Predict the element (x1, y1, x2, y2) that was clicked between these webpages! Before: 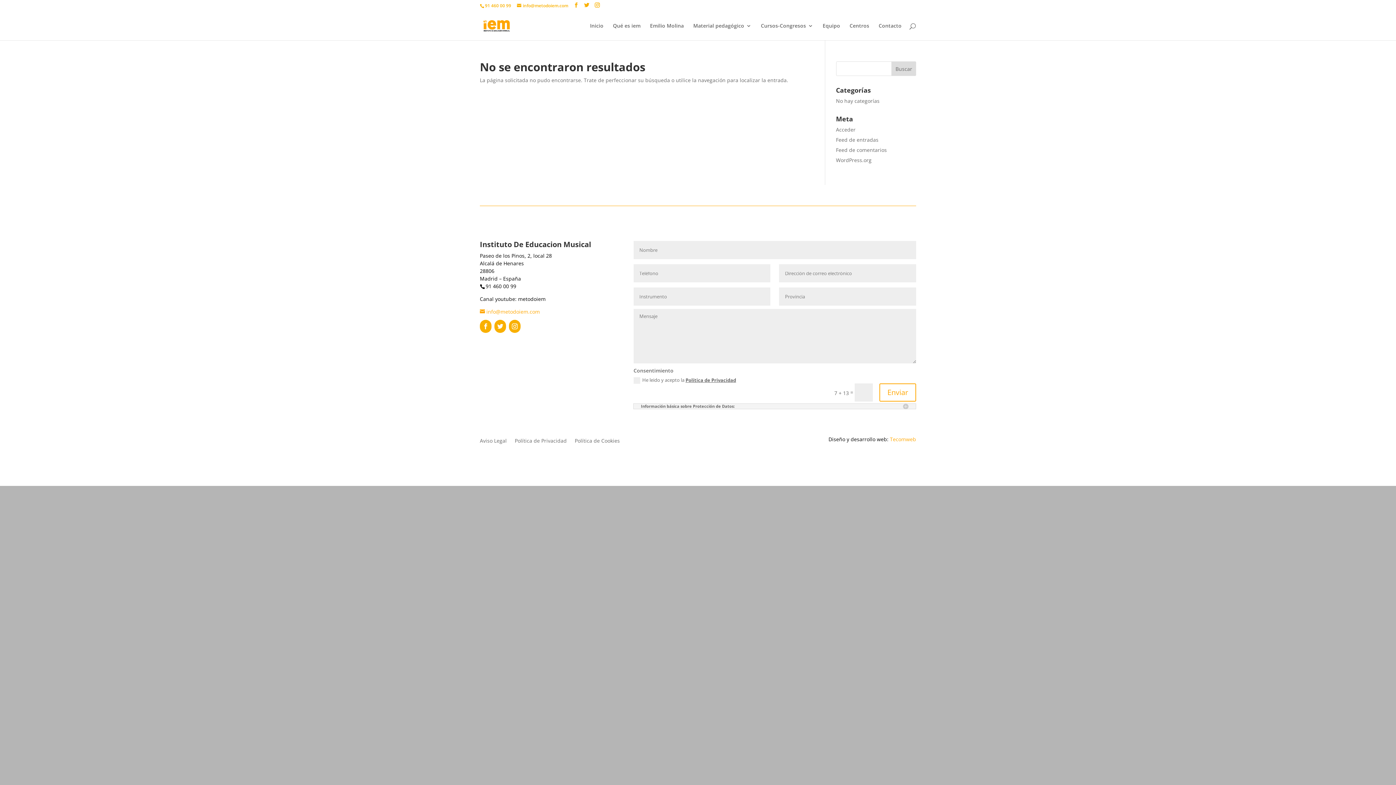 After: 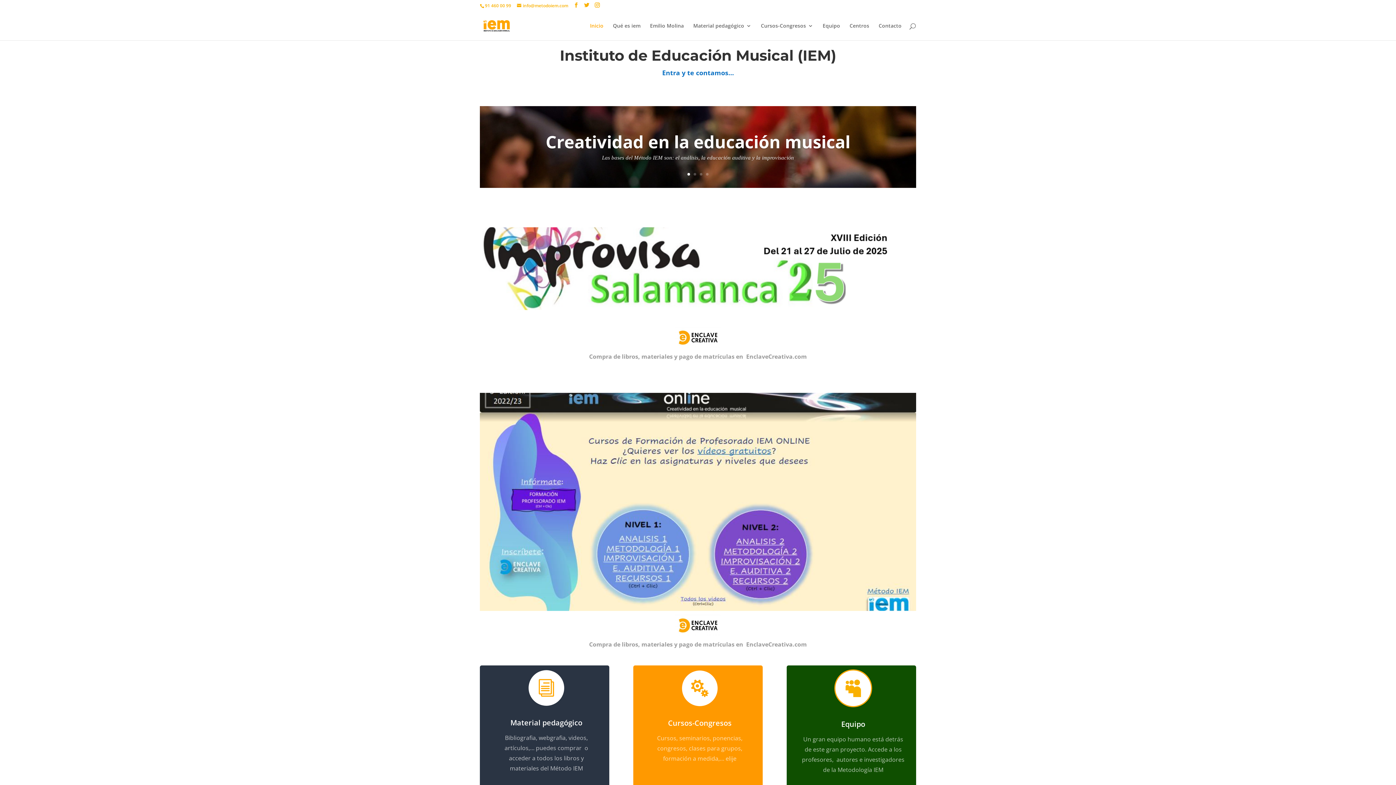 Action: label: Inicio bbox: (590, 23, 603, 40)